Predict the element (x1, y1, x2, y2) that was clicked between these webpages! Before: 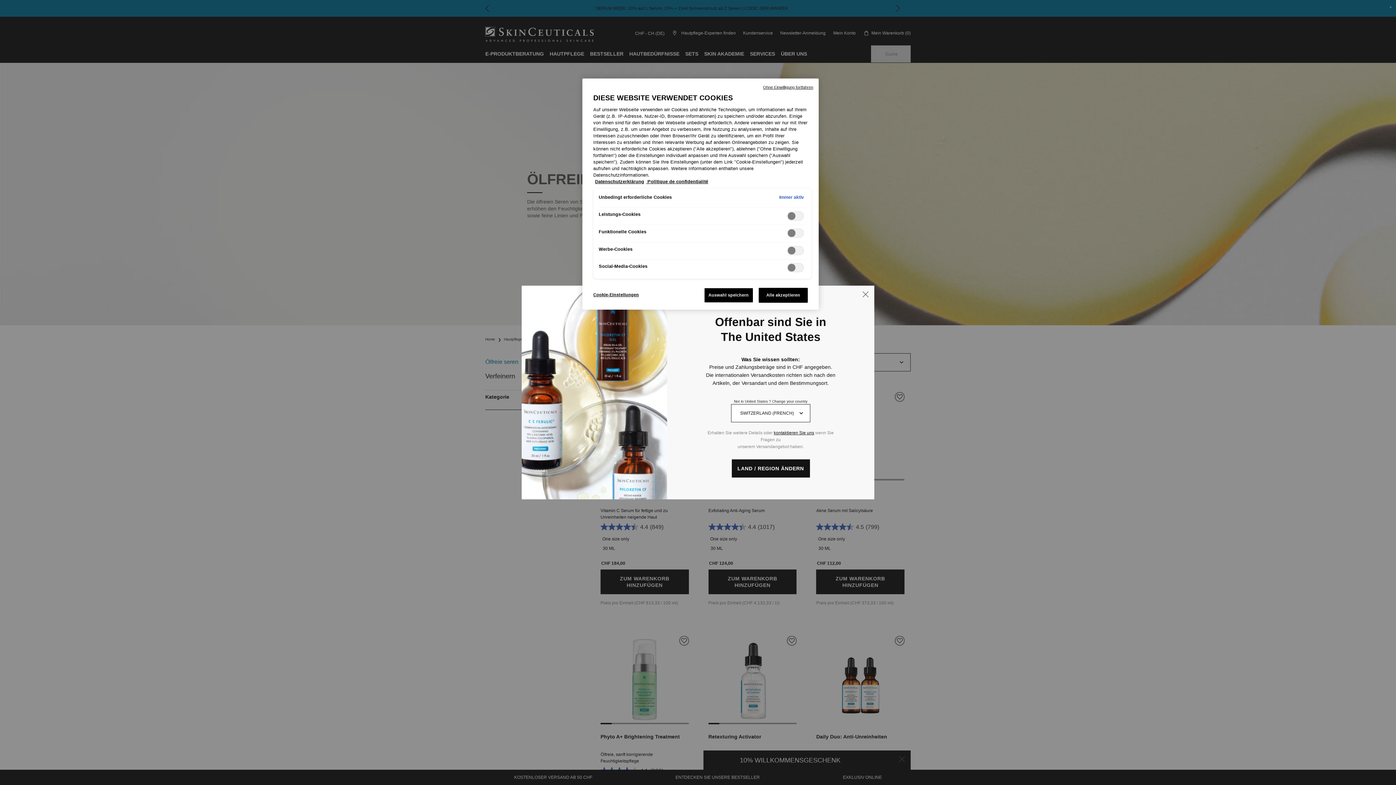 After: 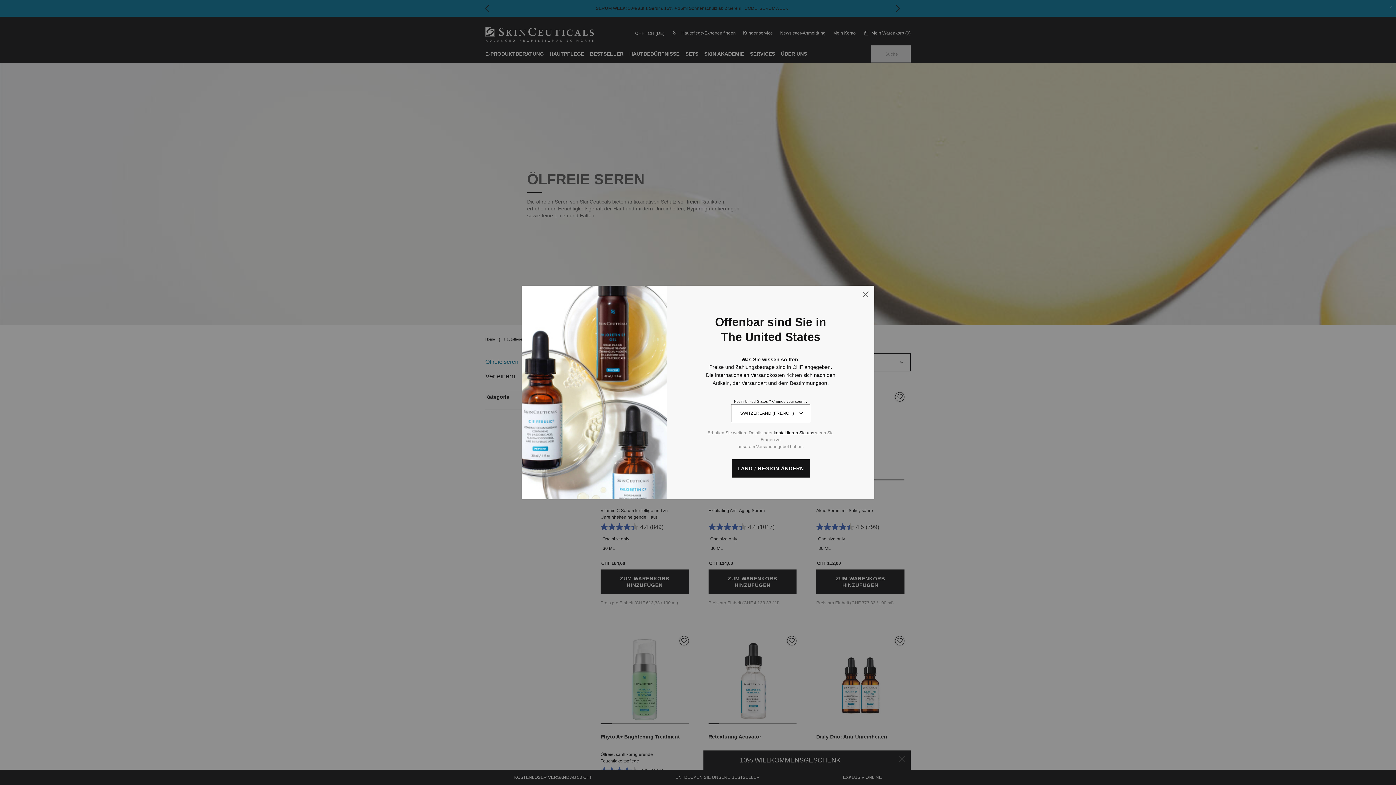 Action: bbox: (763, 84, 813, 90) label: Ohne Einwilligung fortfahren